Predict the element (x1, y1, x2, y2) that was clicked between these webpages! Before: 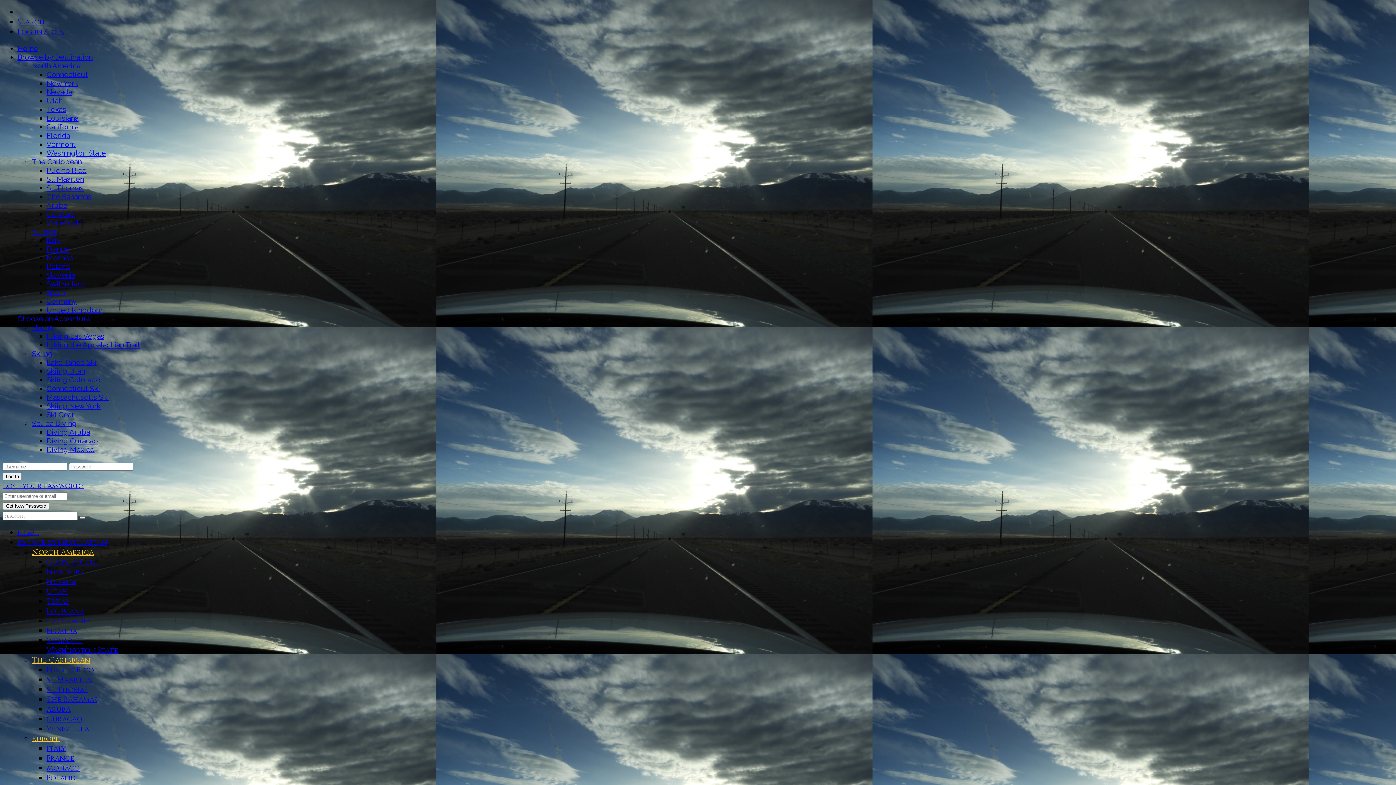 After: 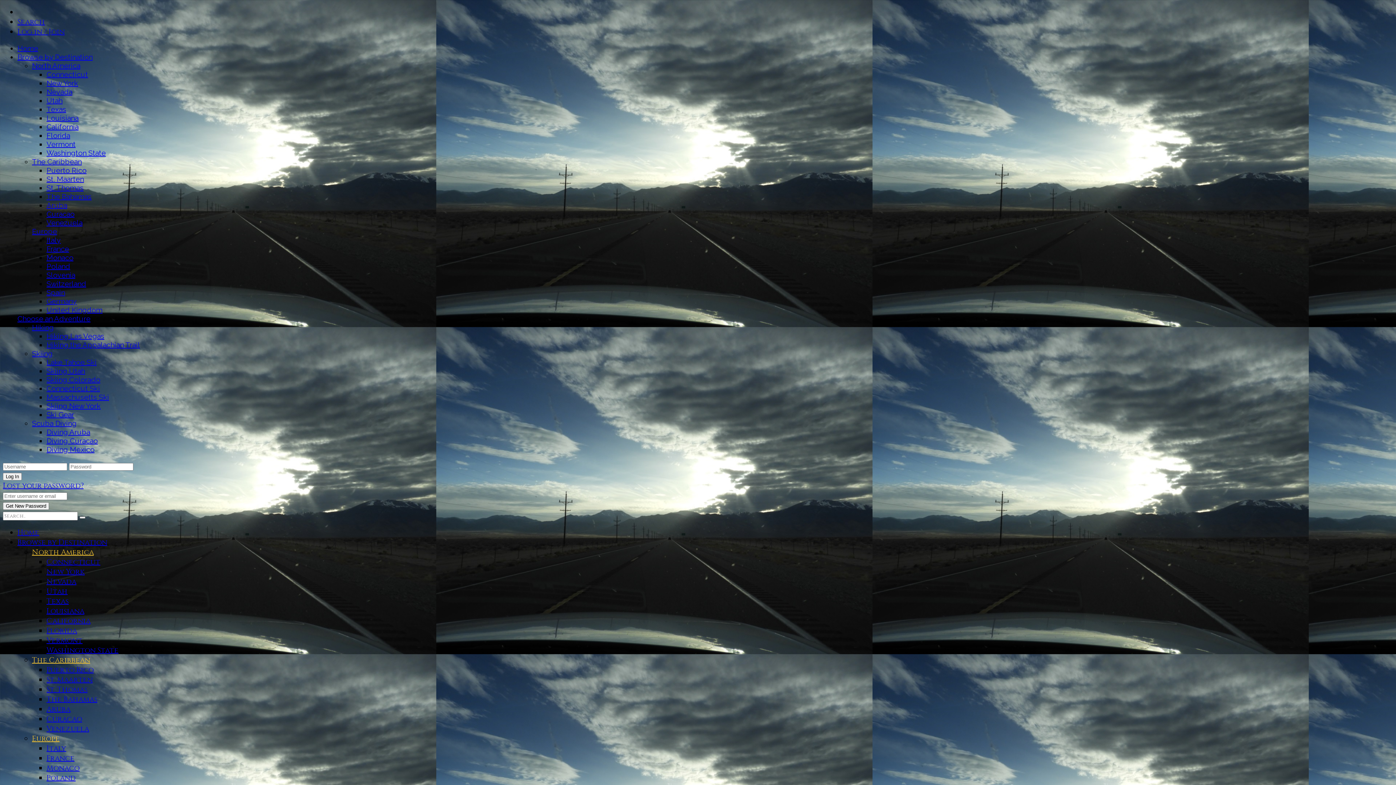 Action: bbox: (32, 547, 93, 557) label: North America